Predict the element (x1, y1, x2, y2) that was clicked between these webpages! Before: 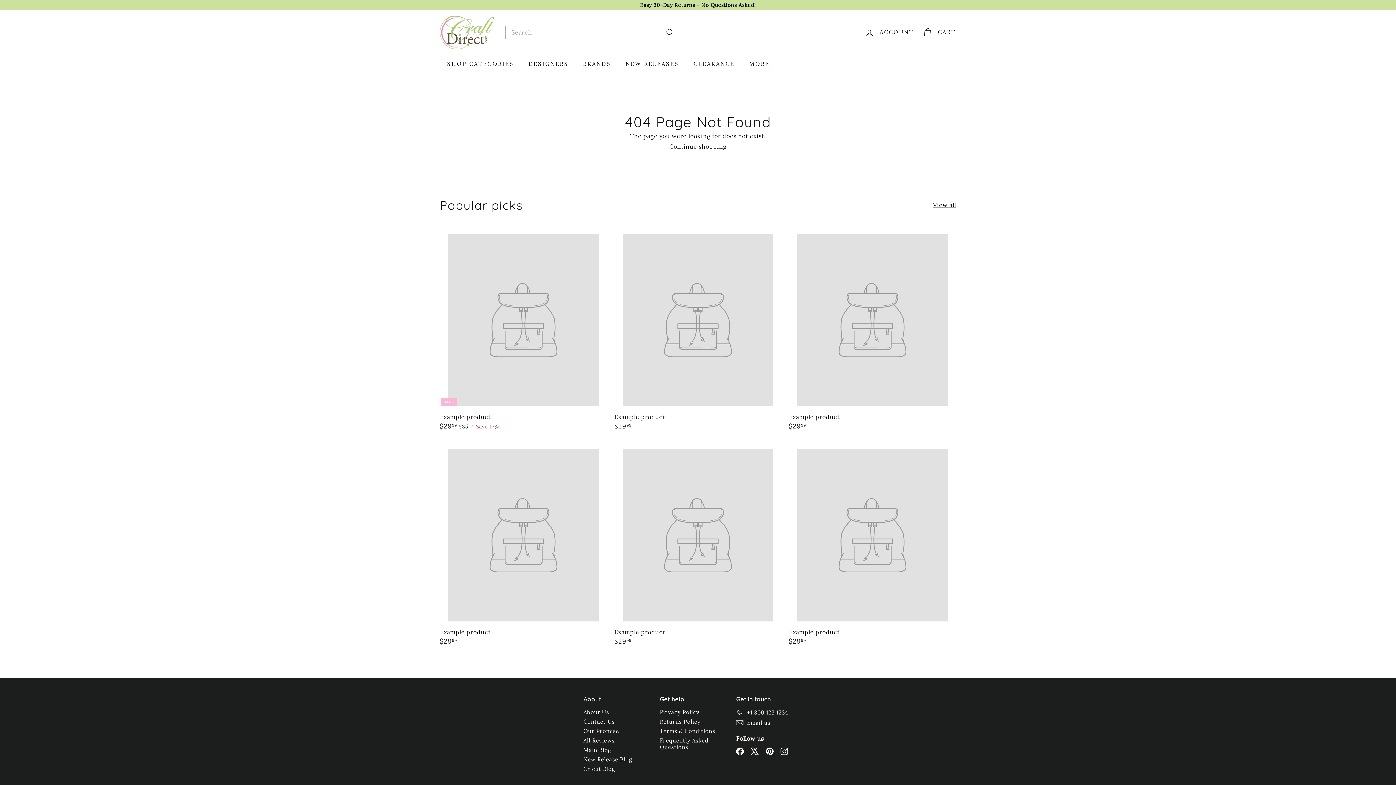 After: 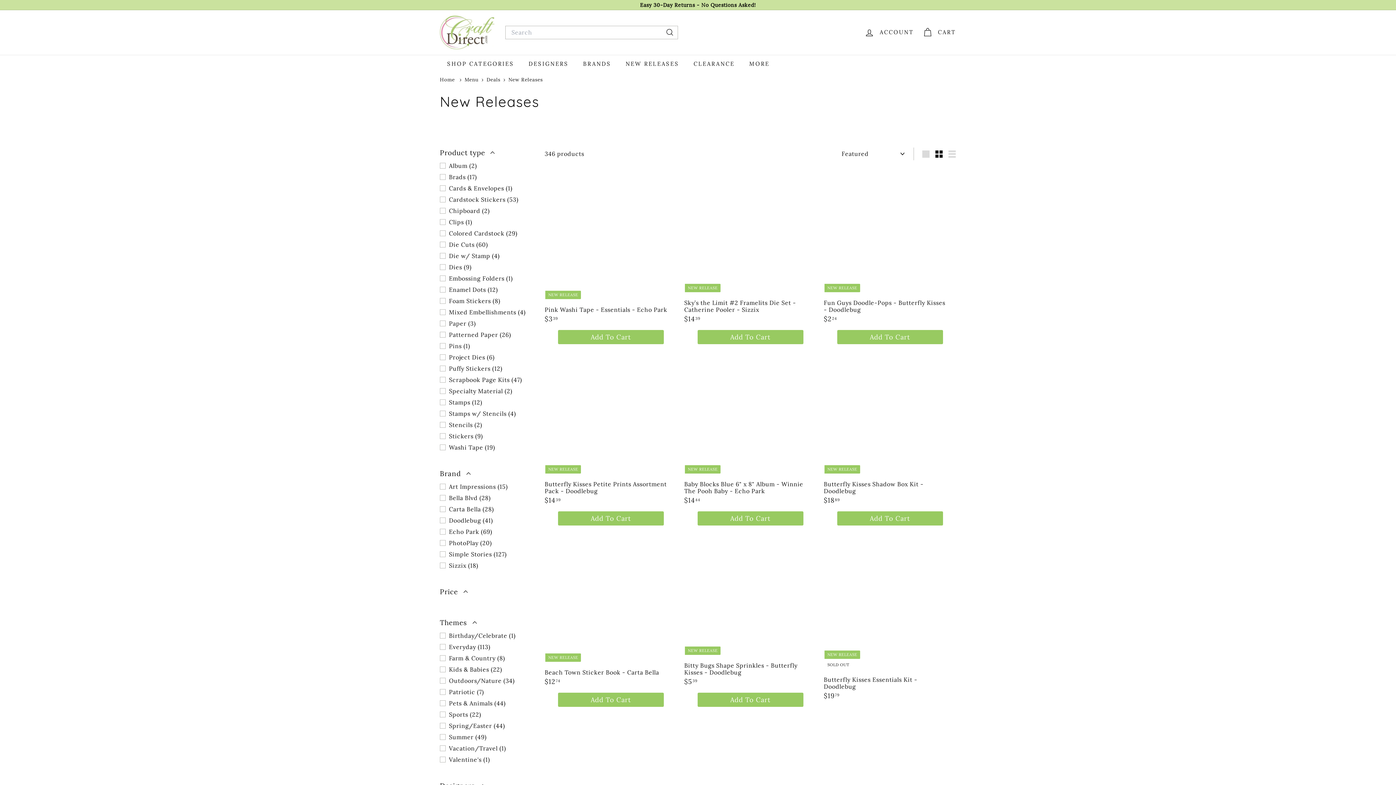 Action: label: NEW RELEASES bbox: (618, 54, 686, 72)